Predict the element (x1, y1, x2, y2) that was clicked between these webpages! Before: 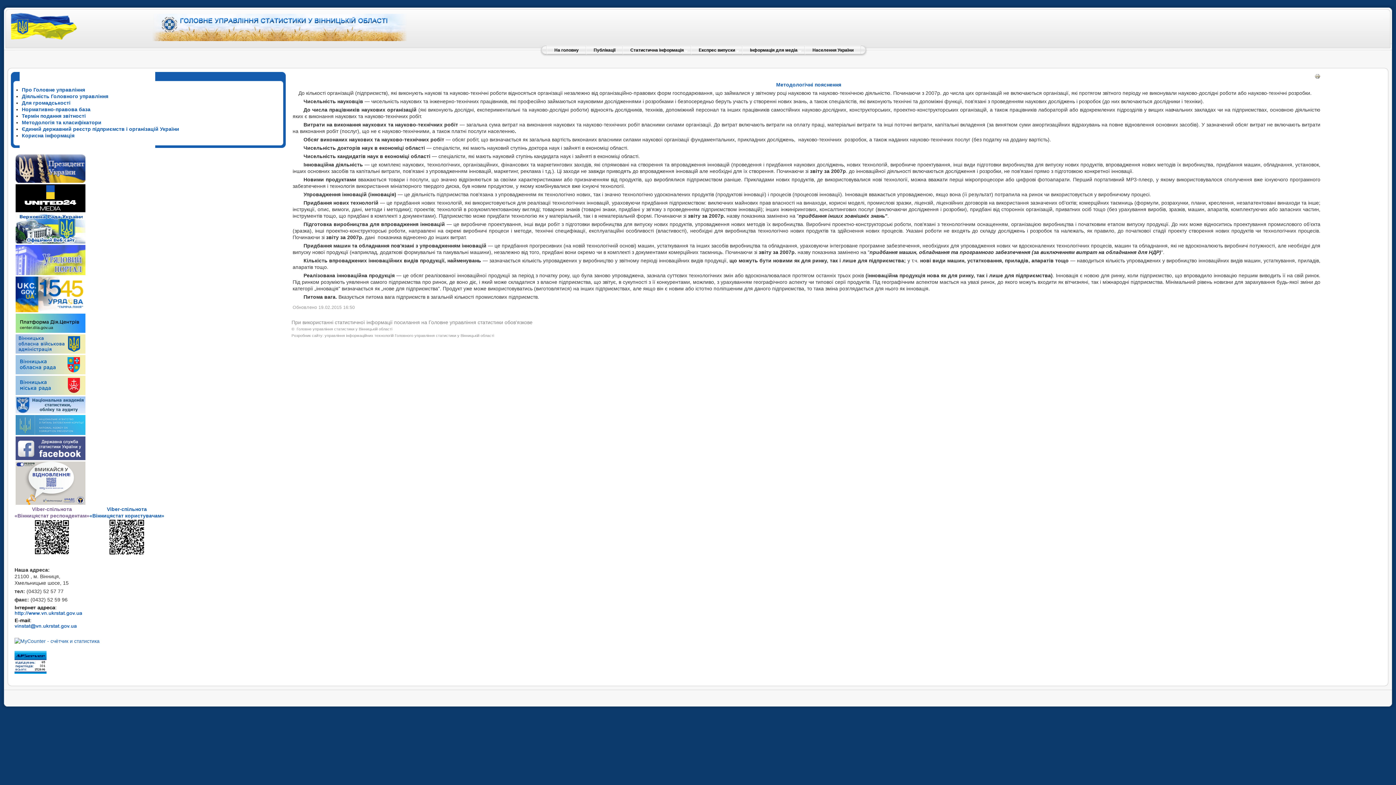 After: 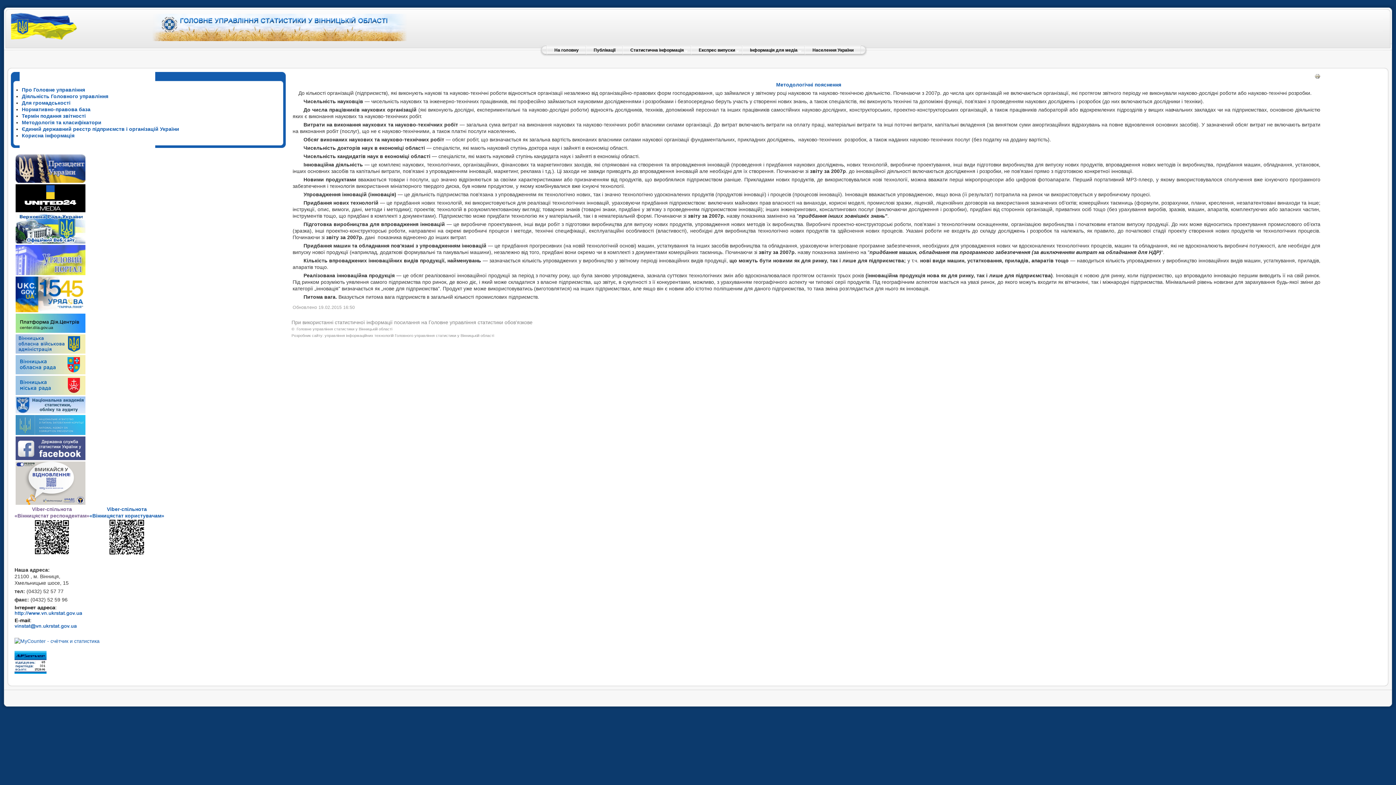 Action: bbox: (15, 430, 85, 436)